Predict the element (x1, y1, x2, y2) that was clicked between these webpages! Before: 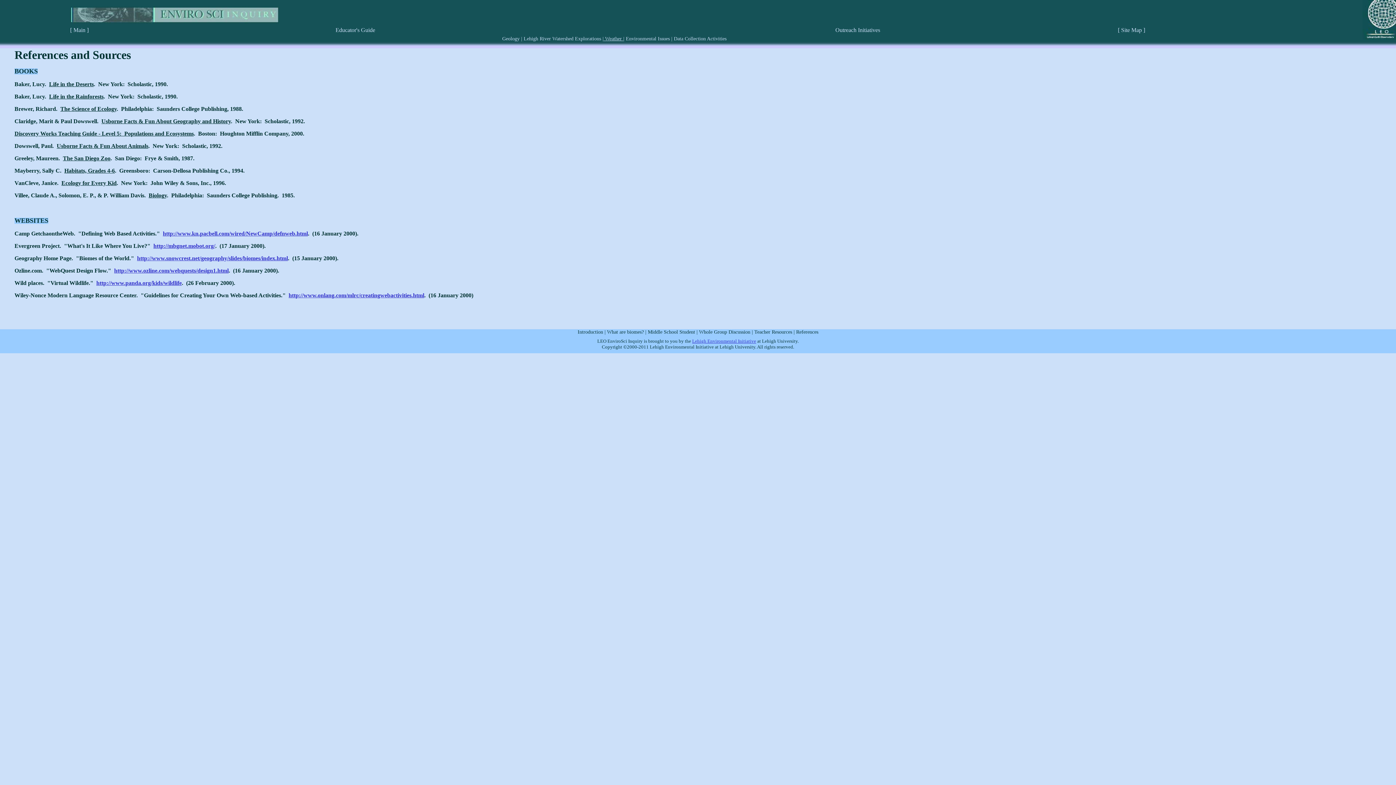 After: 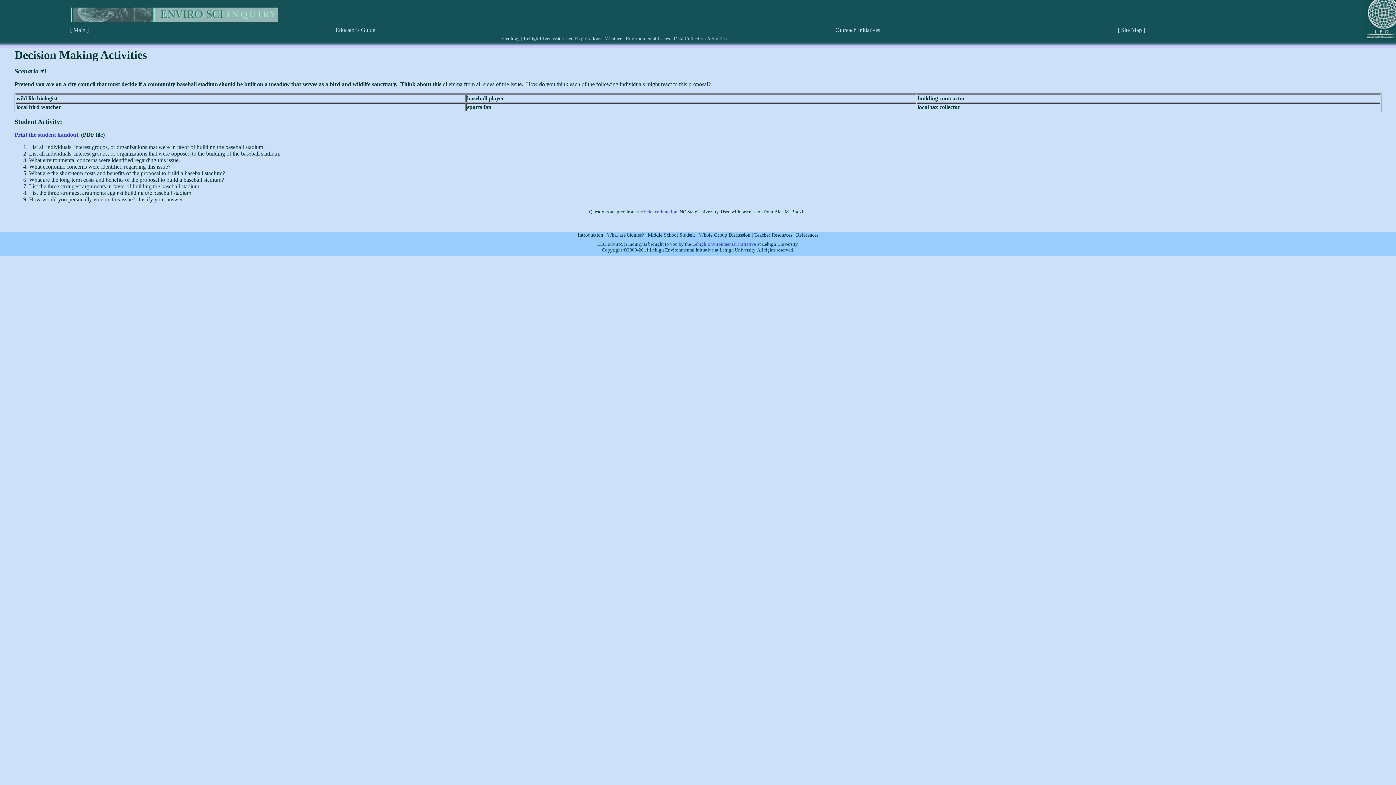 Action: label: Whole Group Discussion |  bbox: (699, 329, 754, 334)